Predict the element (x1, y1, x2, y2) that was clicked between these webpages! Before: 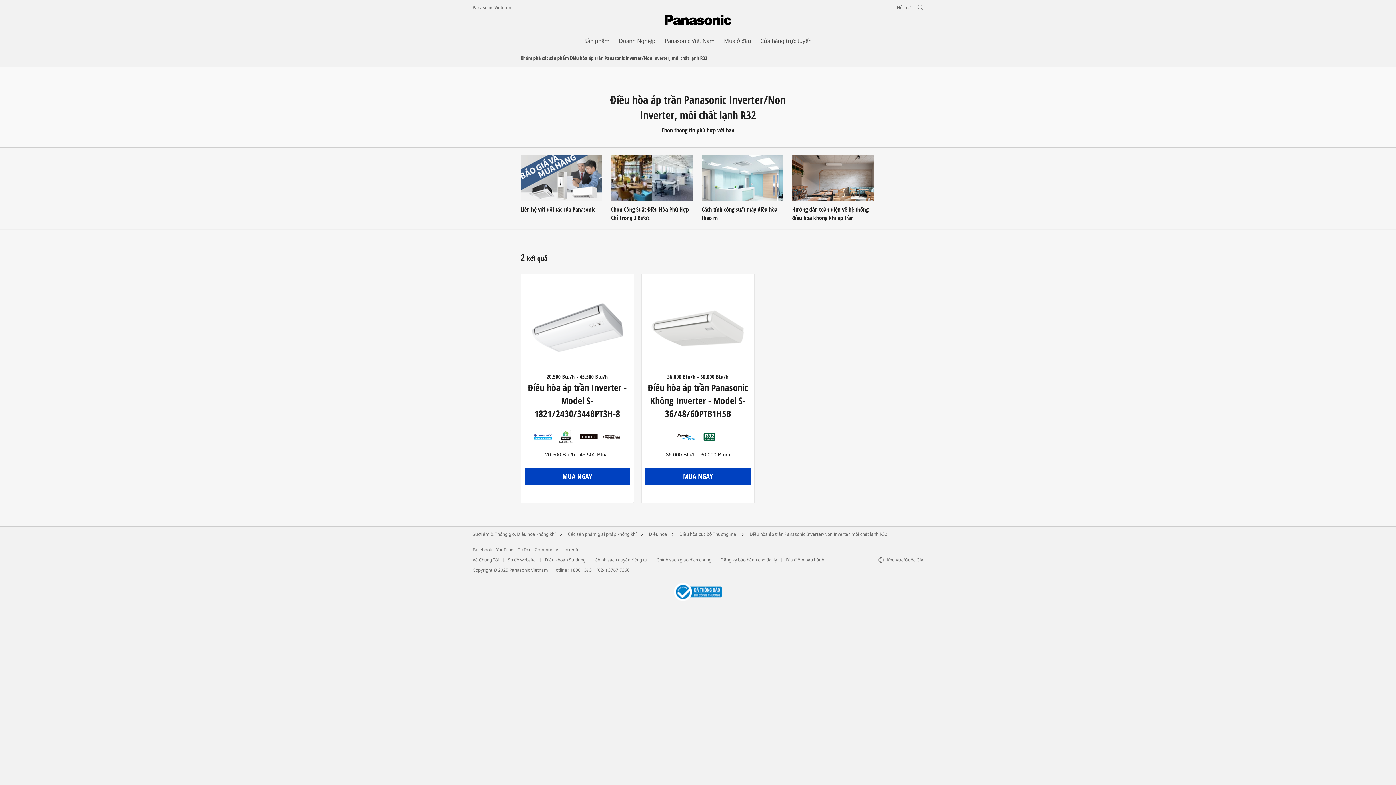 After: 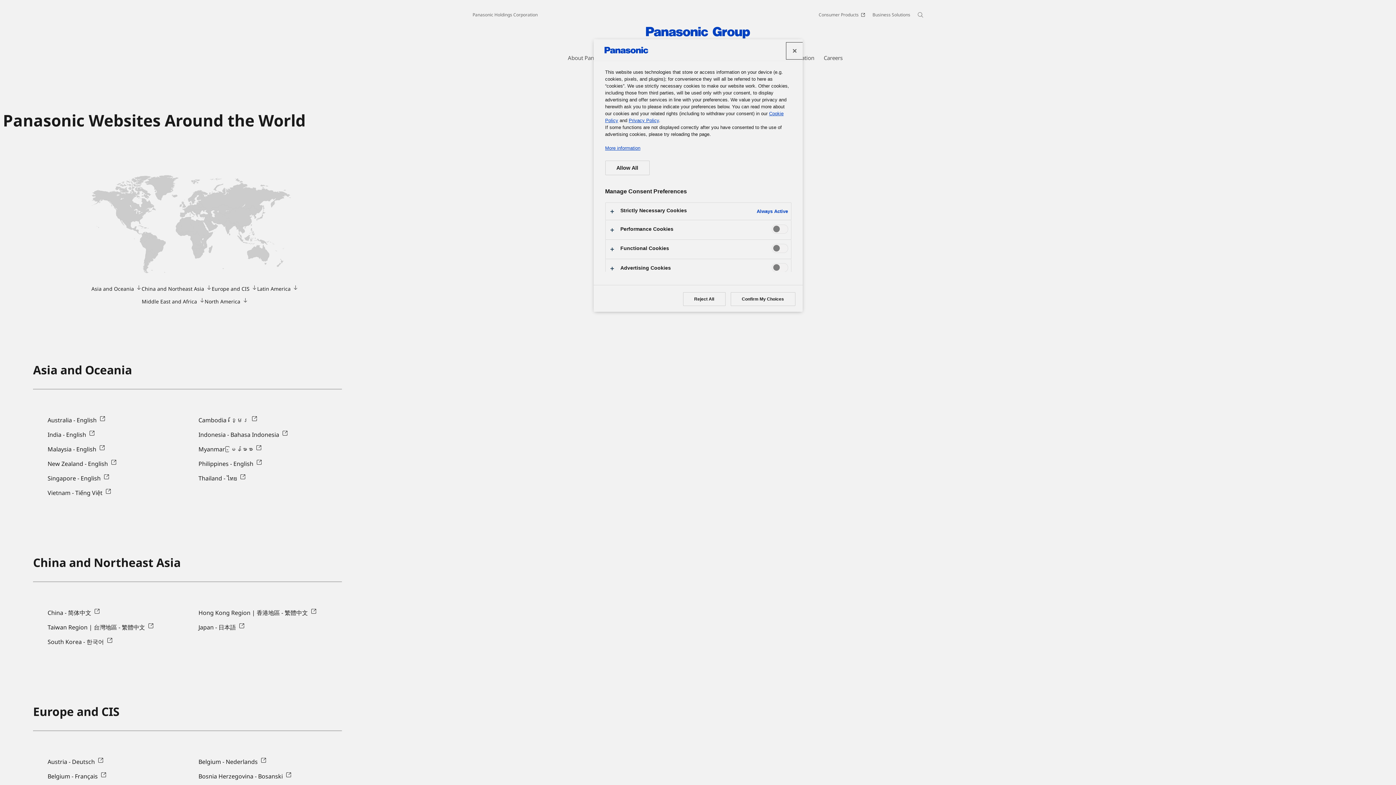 Action: label: Khu Vực/Quốc Gia bbox: (878, 557, 923, 563)